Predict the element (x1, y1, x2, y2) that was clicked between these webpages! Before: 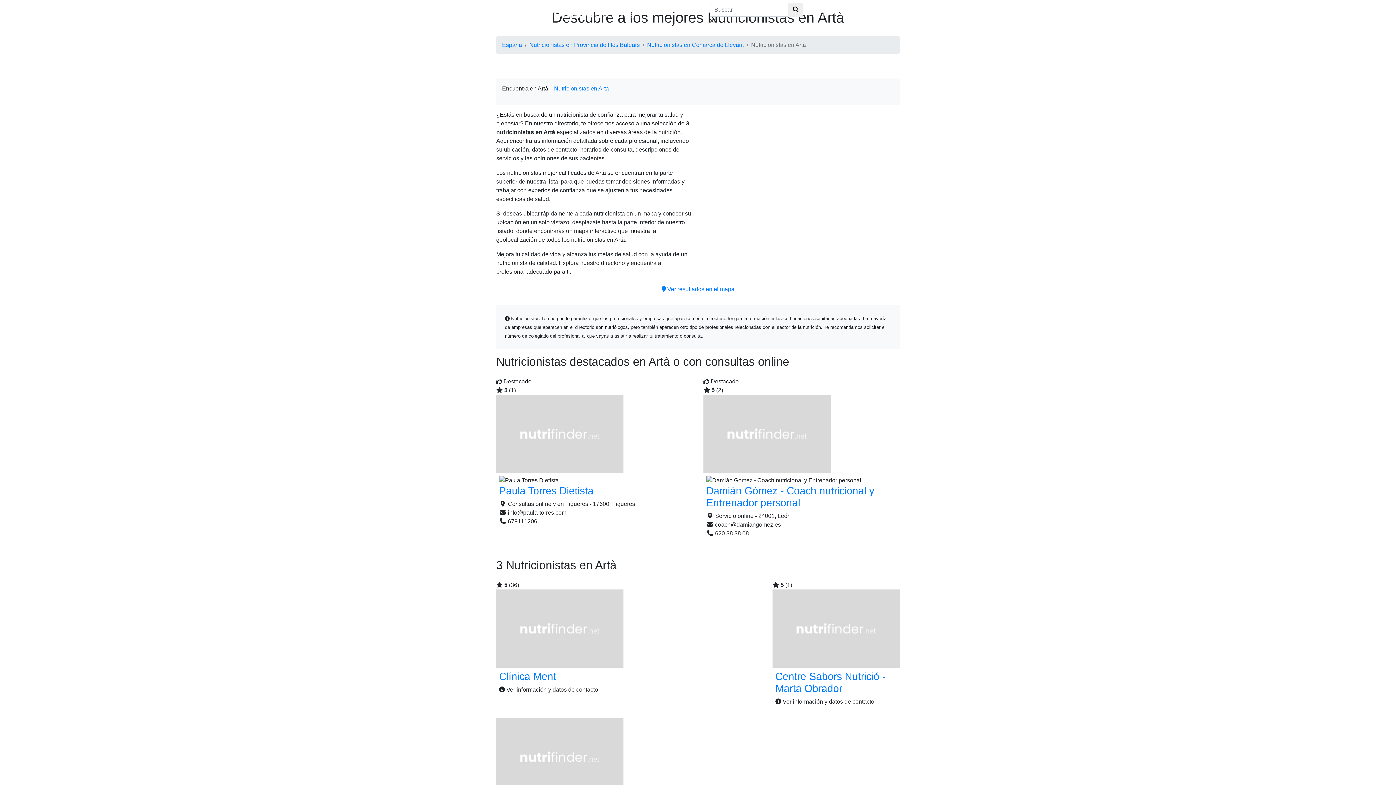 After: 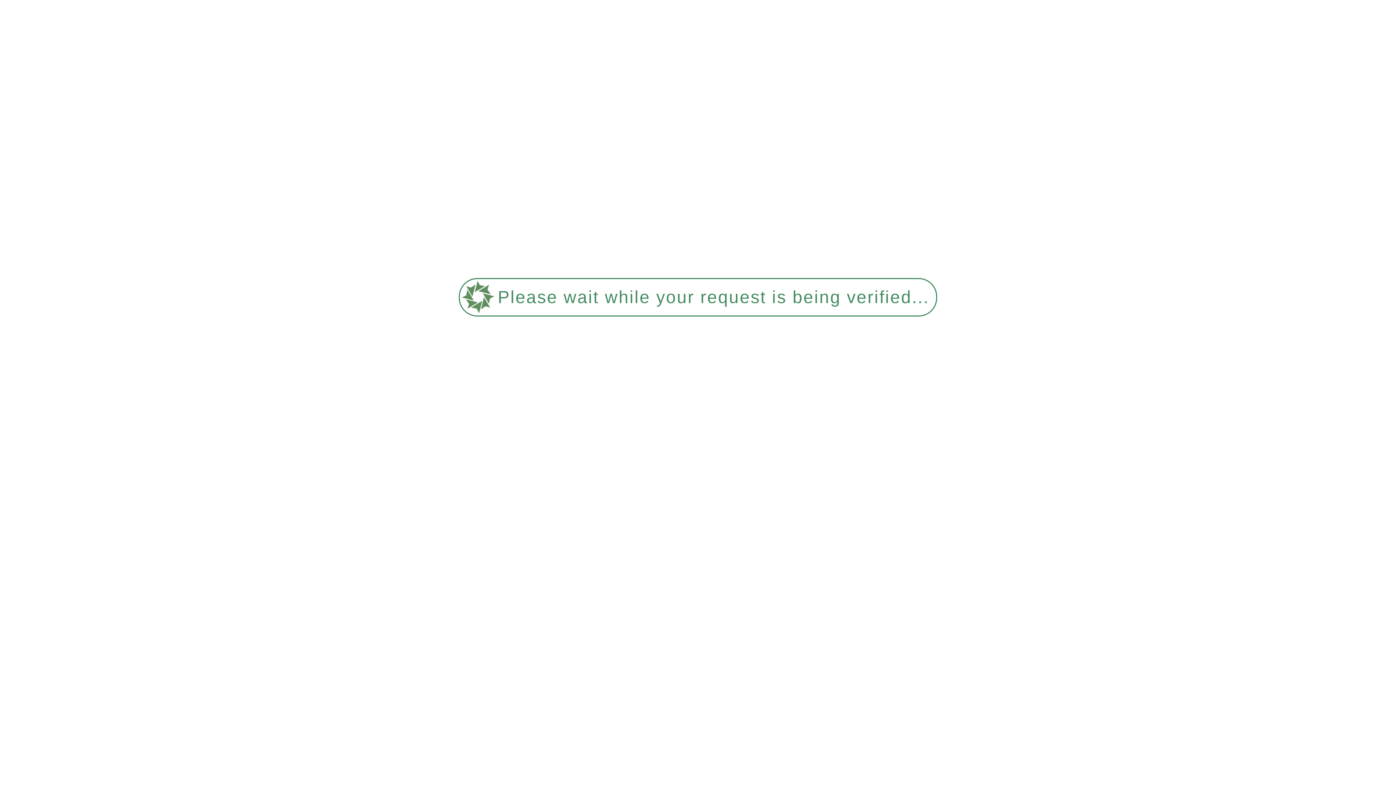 Action: bbox: (499, 485, 593, 496) label: Paula Torres Dietista